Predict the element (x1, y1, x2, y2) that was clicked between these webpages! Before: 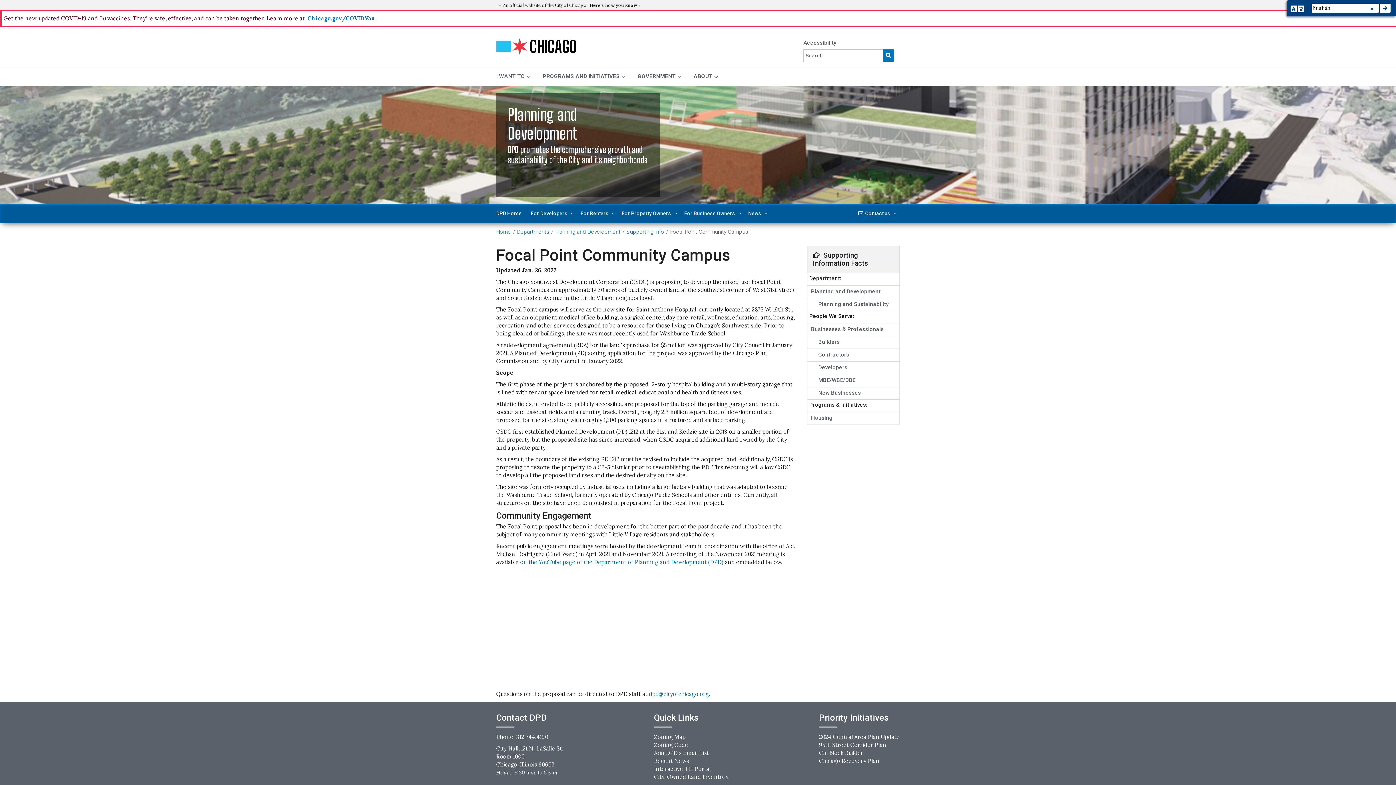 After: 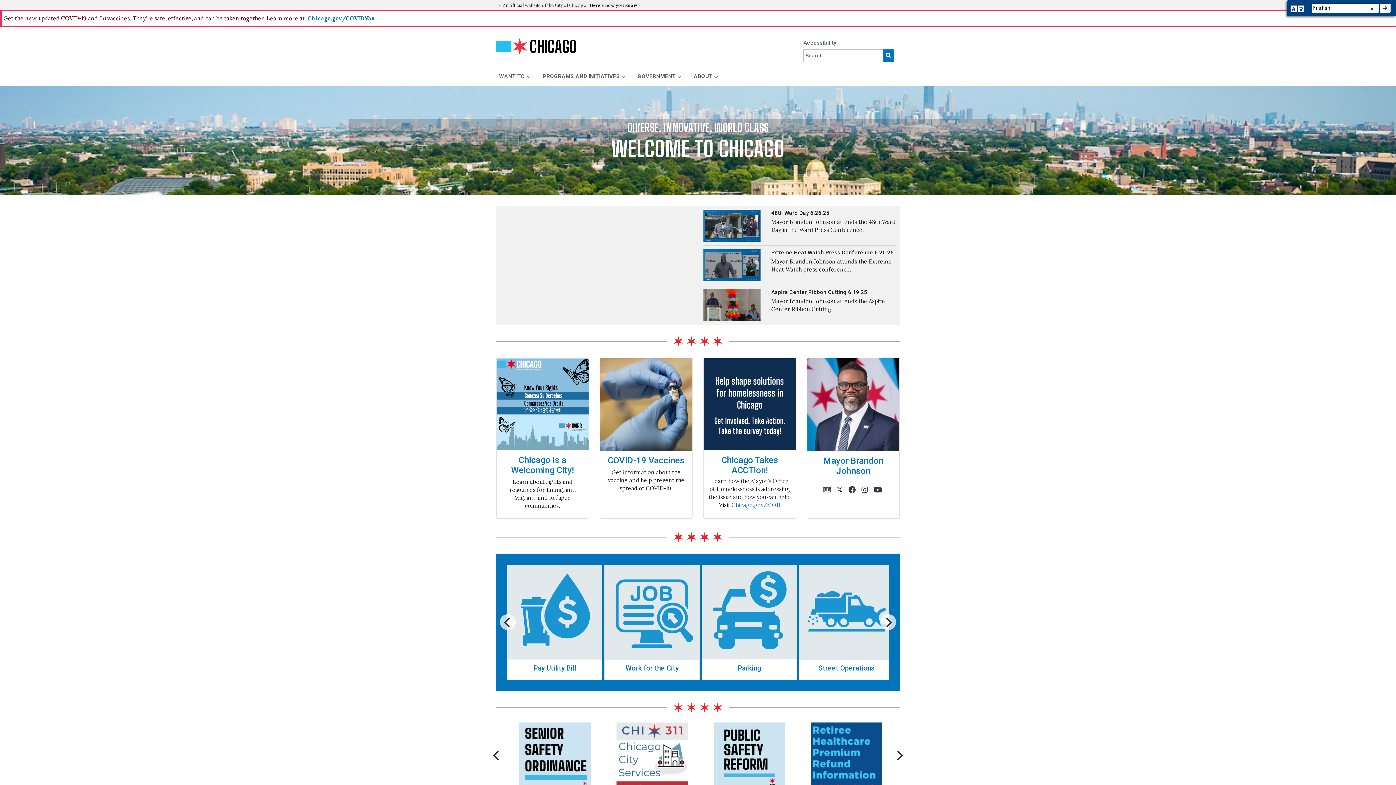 Action: label:  CHICAGO bbox: (496, 38, 577, 52)